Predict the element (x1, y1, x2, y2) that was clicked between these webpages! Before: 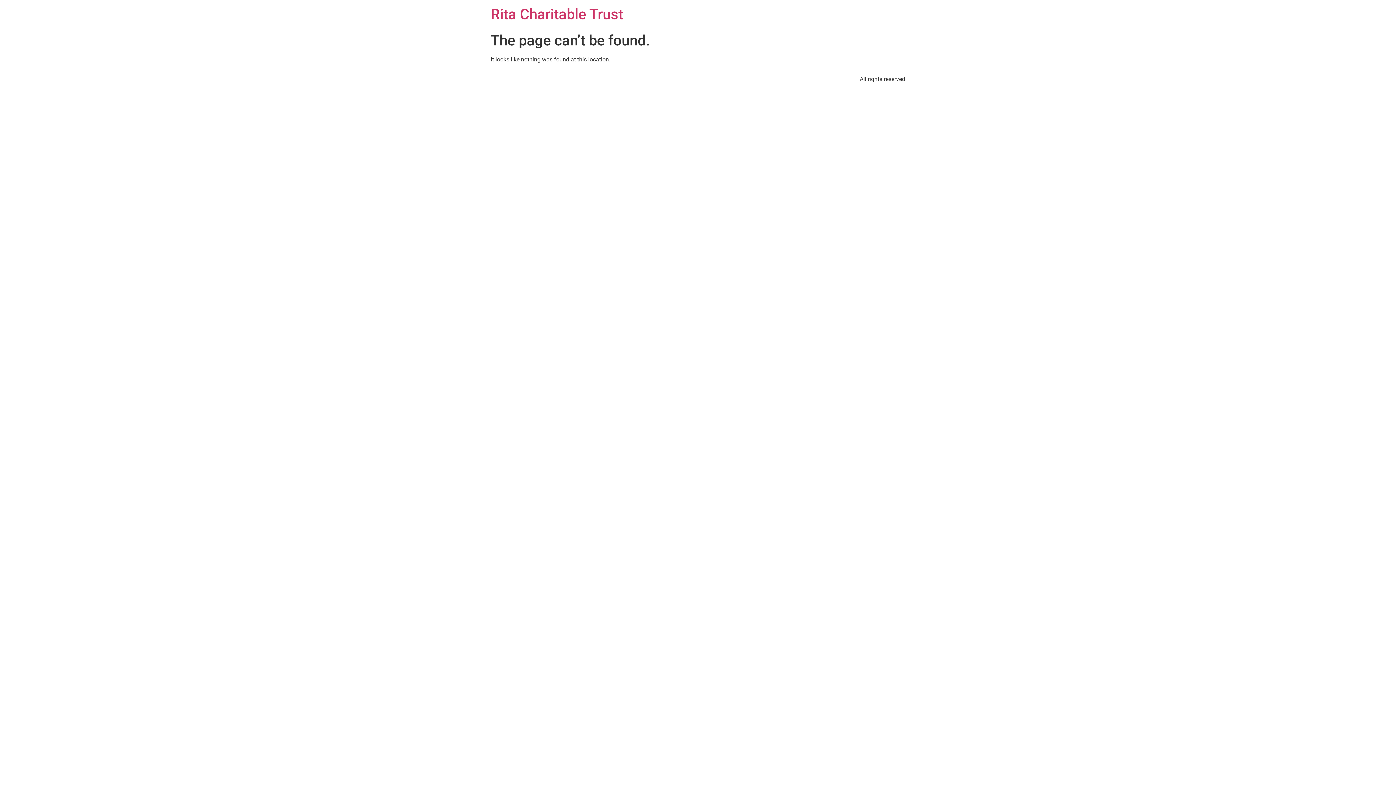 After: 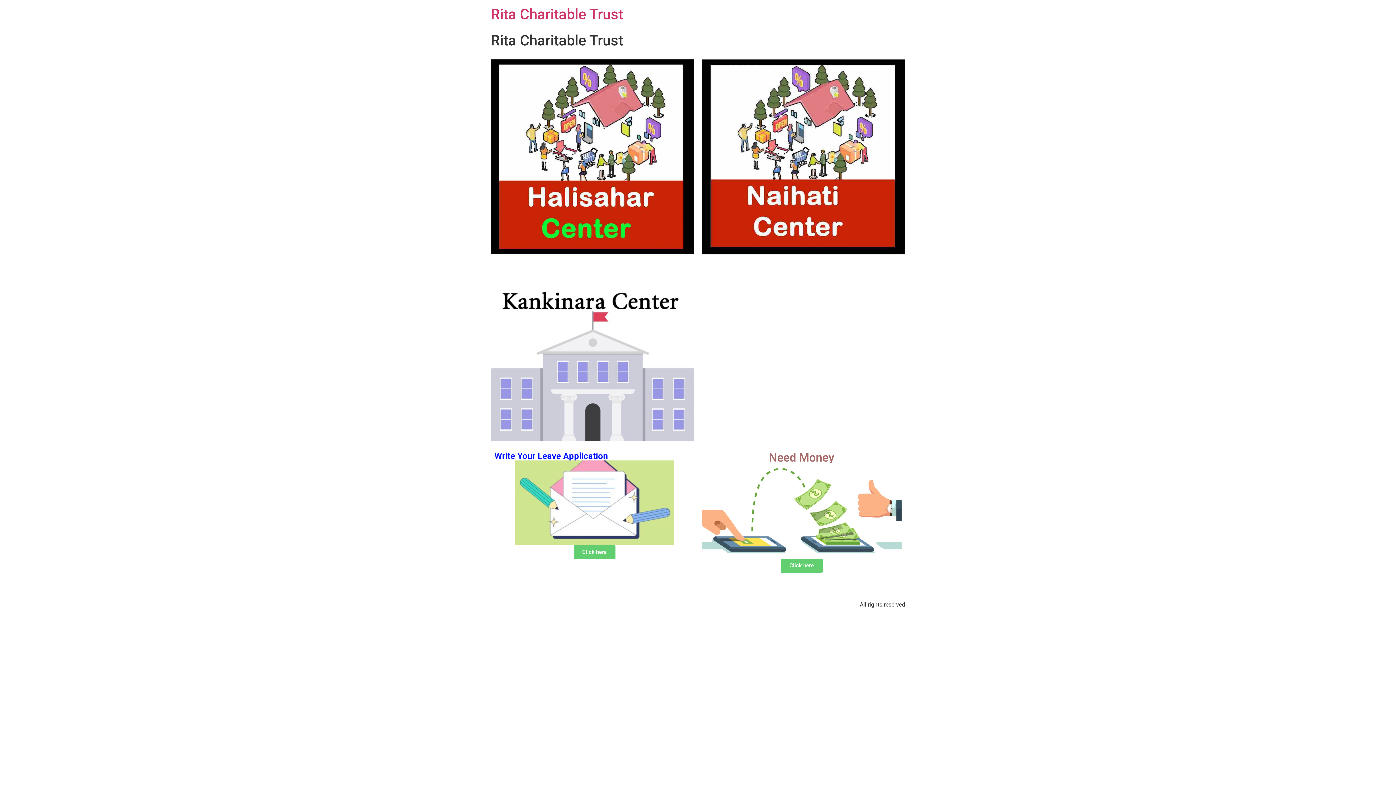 Action: bbox: (490, 5, 623, 22) label: Rita Charitable Trust